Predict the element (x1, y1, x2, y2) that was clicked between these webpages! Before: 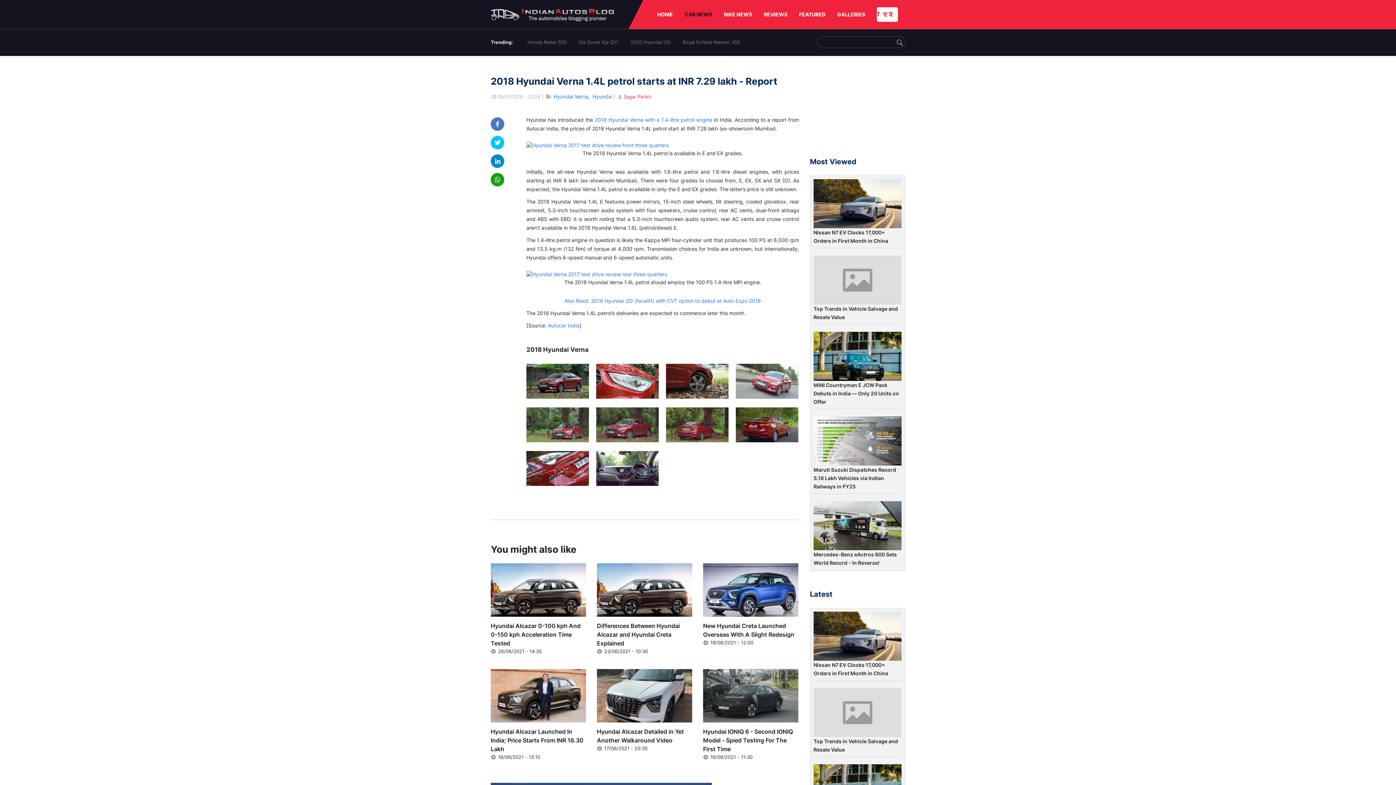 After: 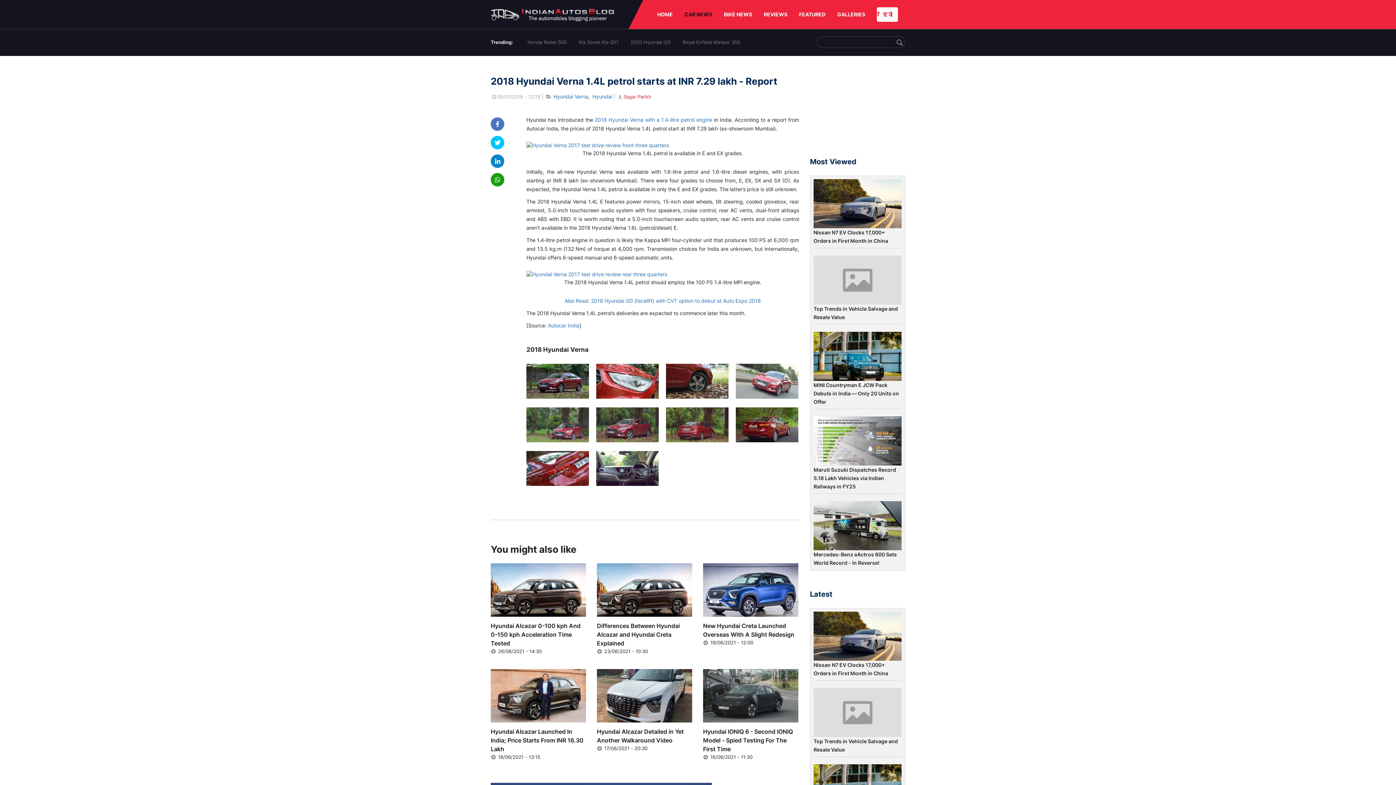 Action: bbox: (490, 125, 504, 132)